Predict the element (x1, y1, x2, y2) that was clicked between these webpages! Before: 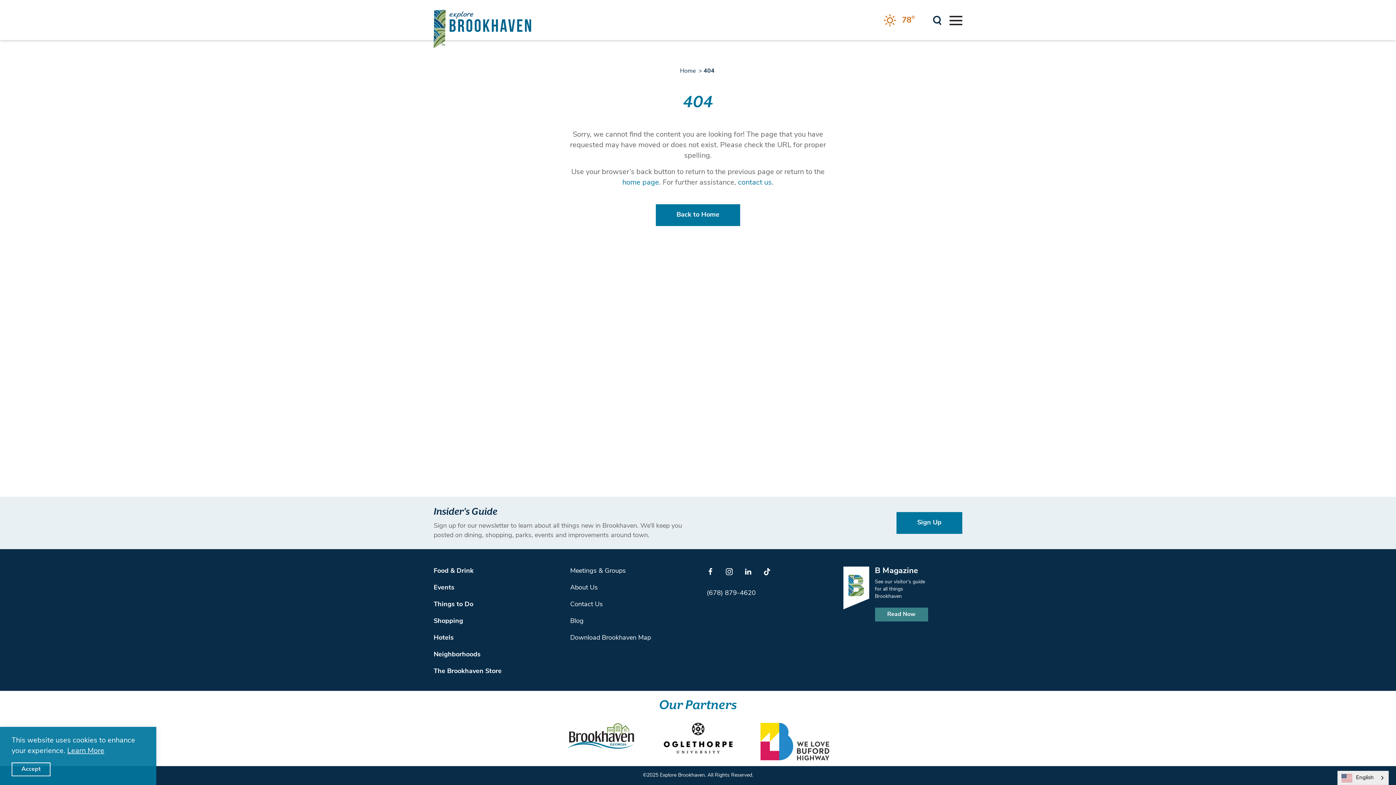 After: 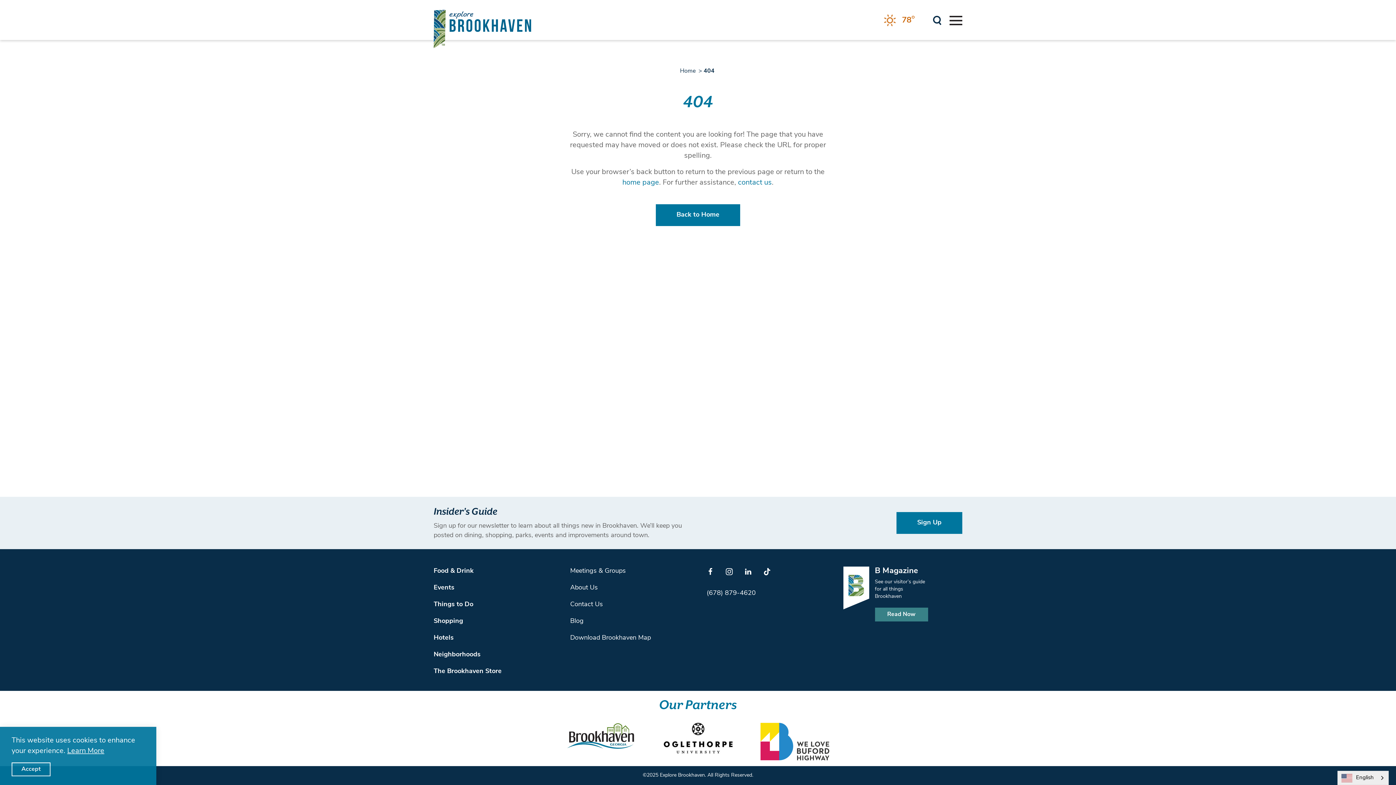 Action: bbox: (558, 723, 643, 759)